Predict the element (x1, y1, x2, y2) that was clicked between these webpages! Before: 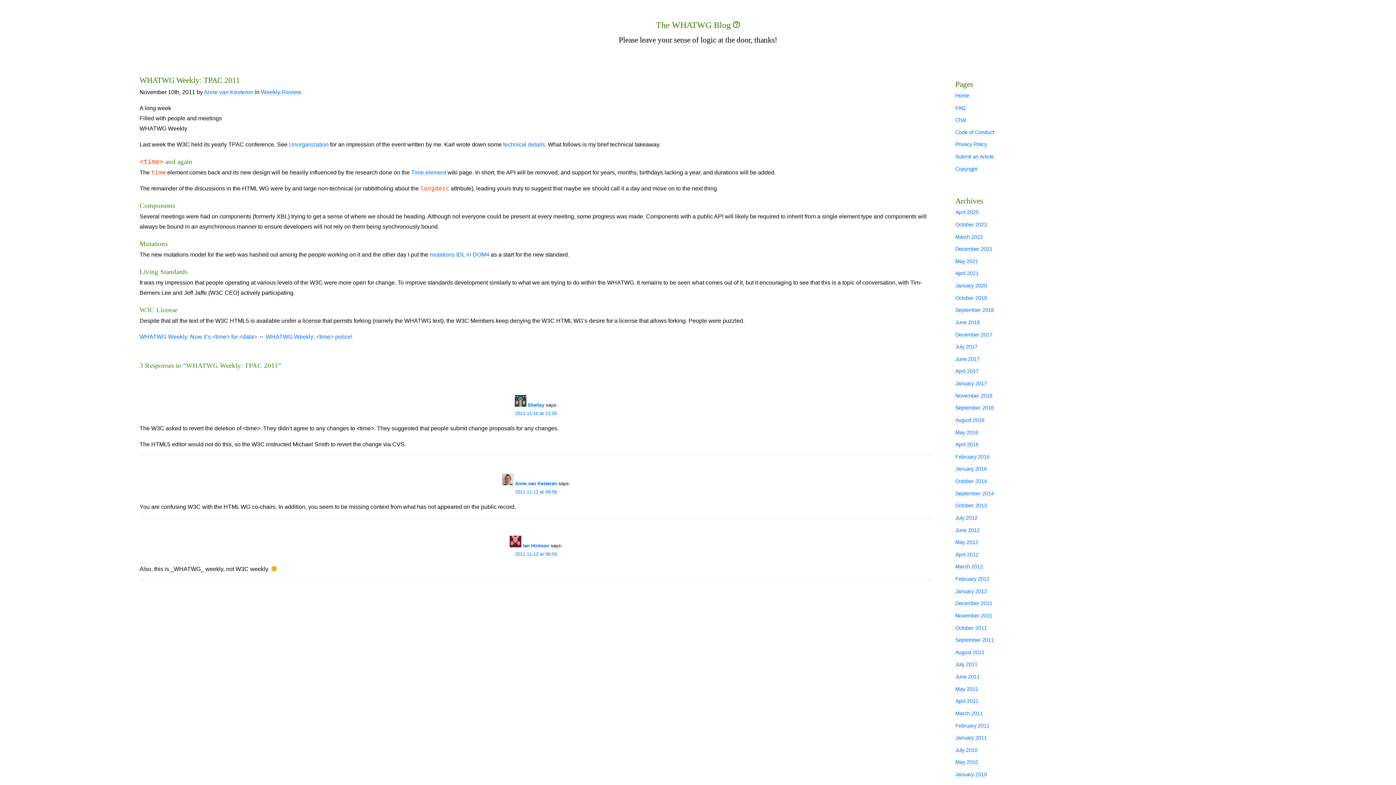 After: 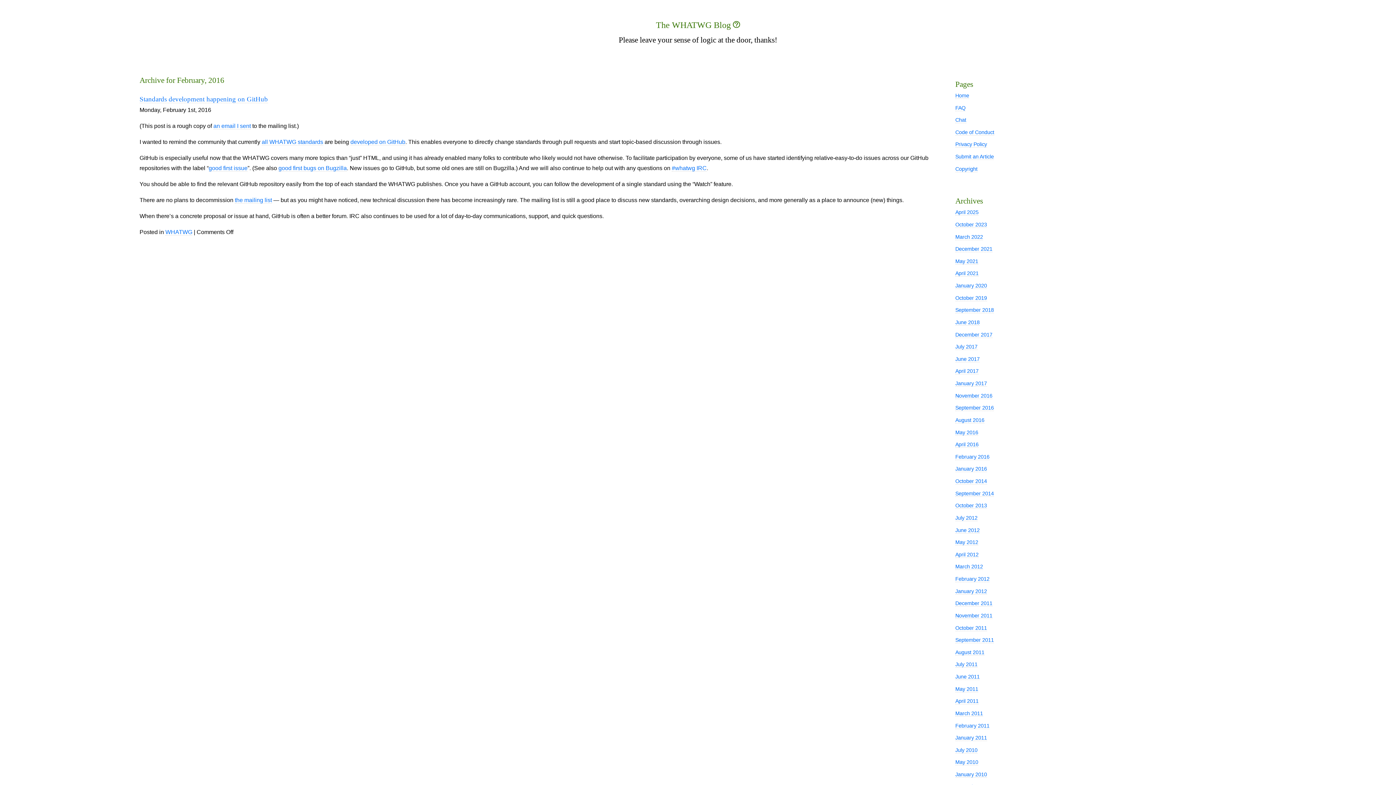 Action: bbox: (955, 454, 989, 460) label: February 2016